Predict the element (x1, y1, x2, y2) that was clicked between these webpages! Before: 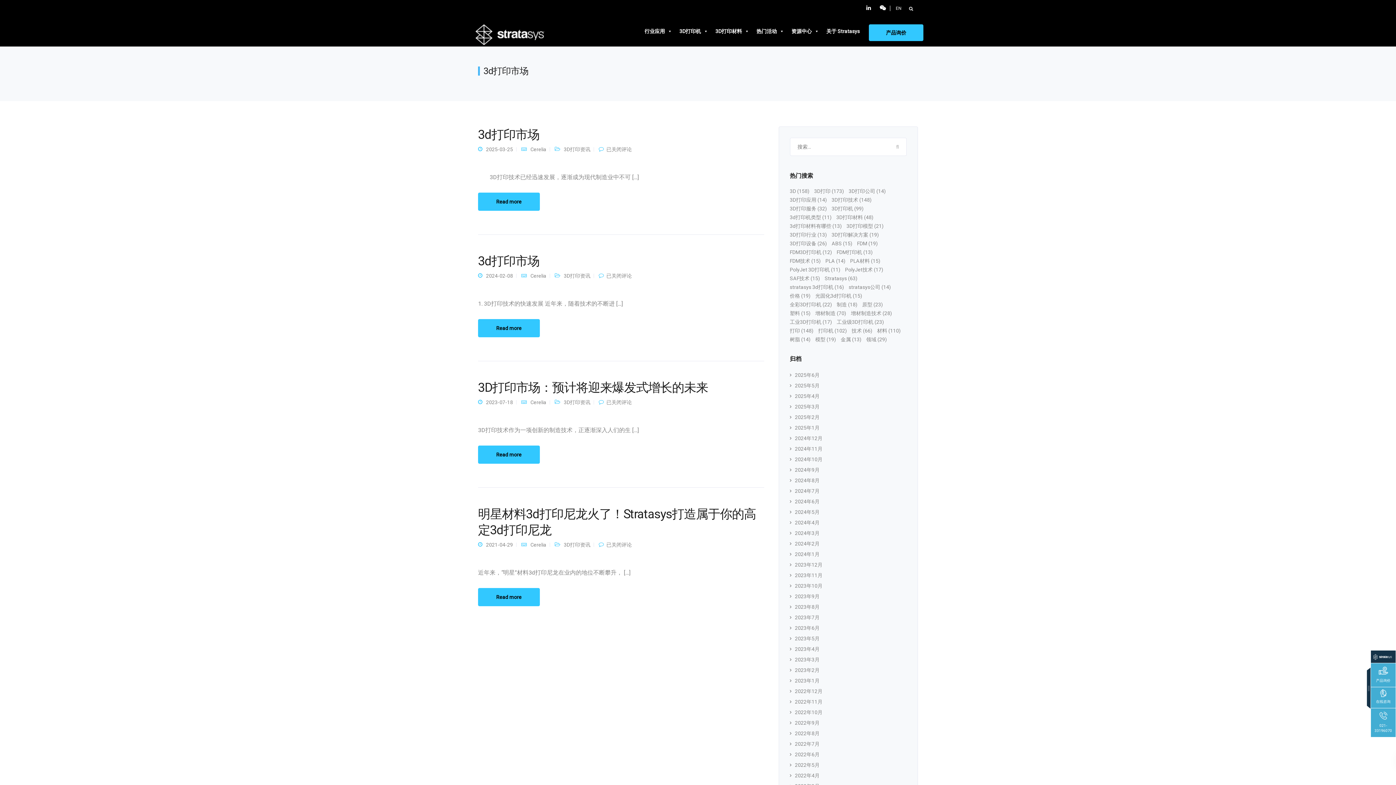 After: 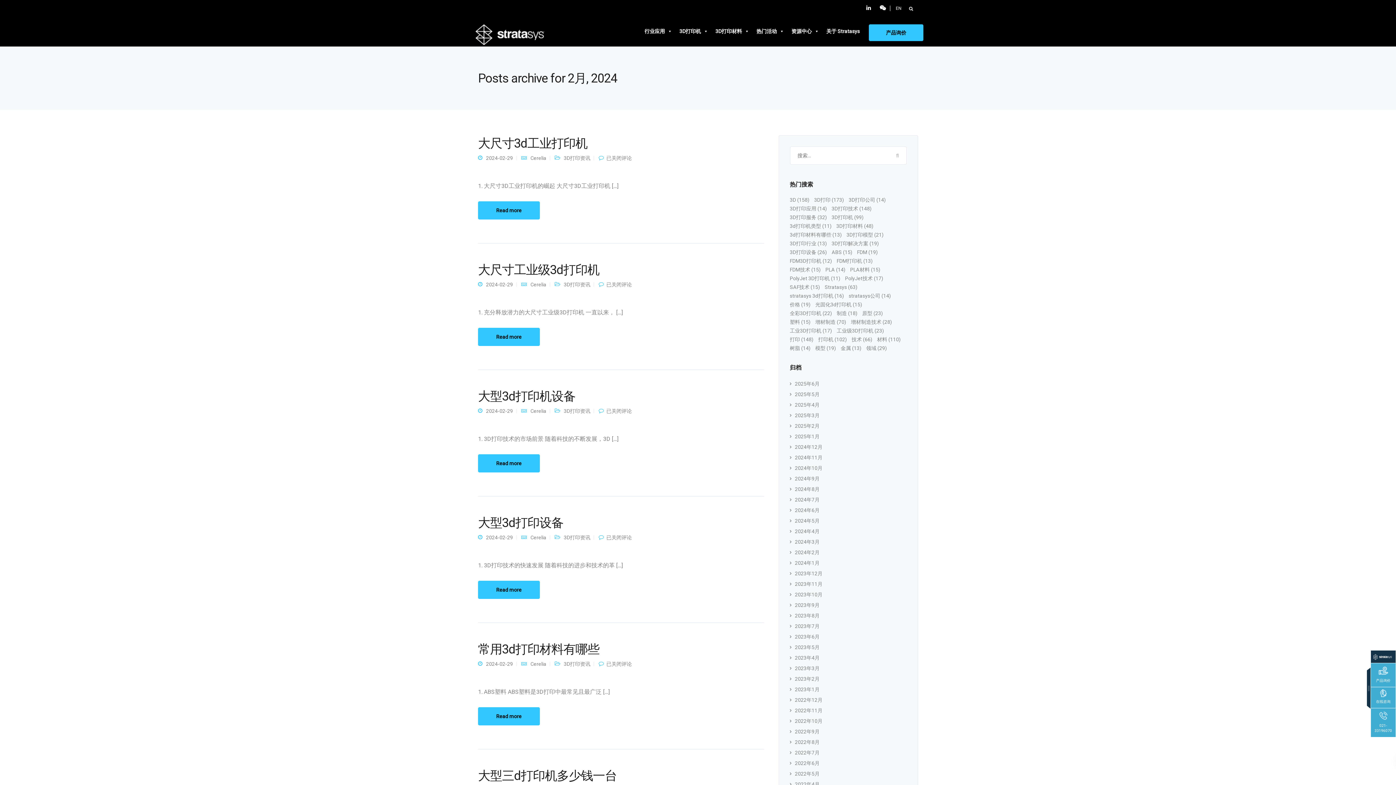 Action: bbox: (790, 541, 819, 546) label: 2024年2月